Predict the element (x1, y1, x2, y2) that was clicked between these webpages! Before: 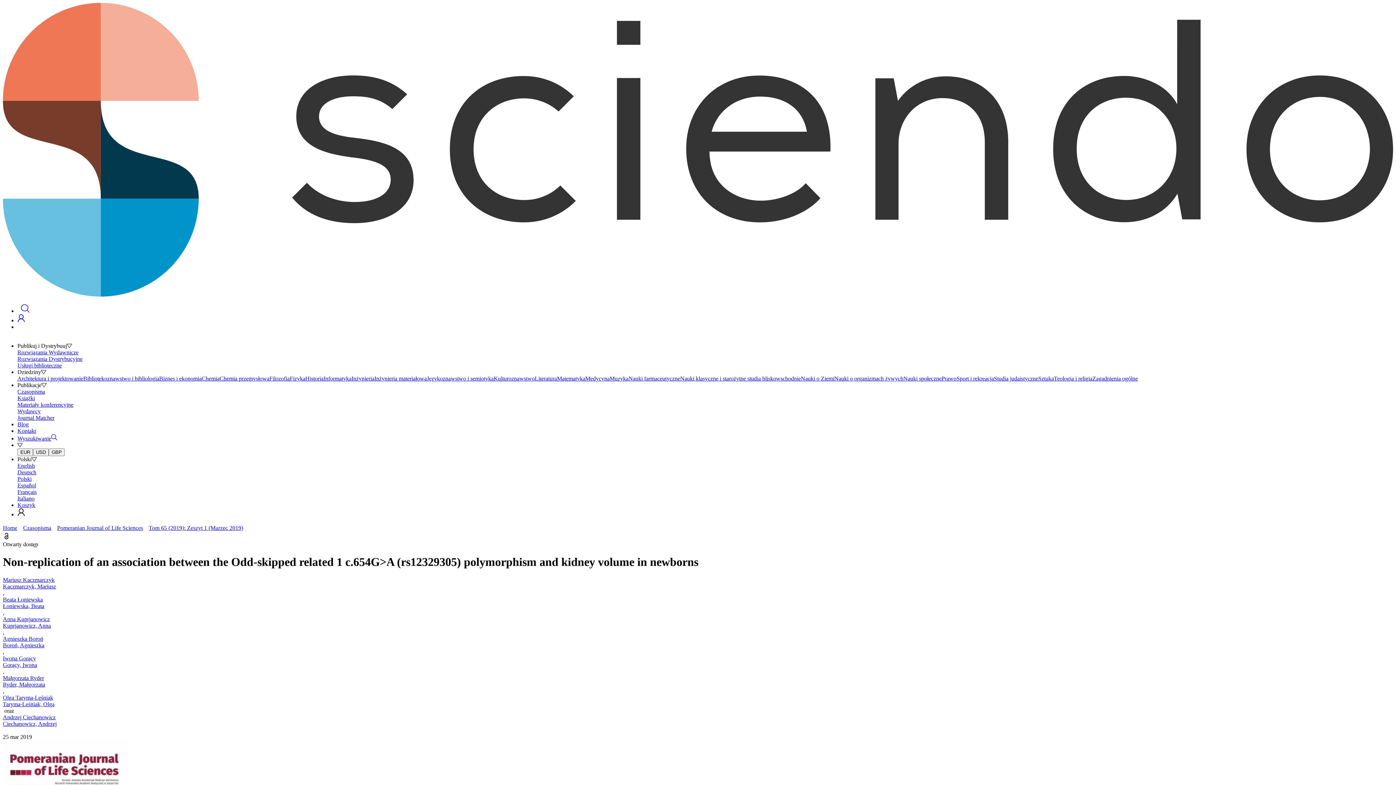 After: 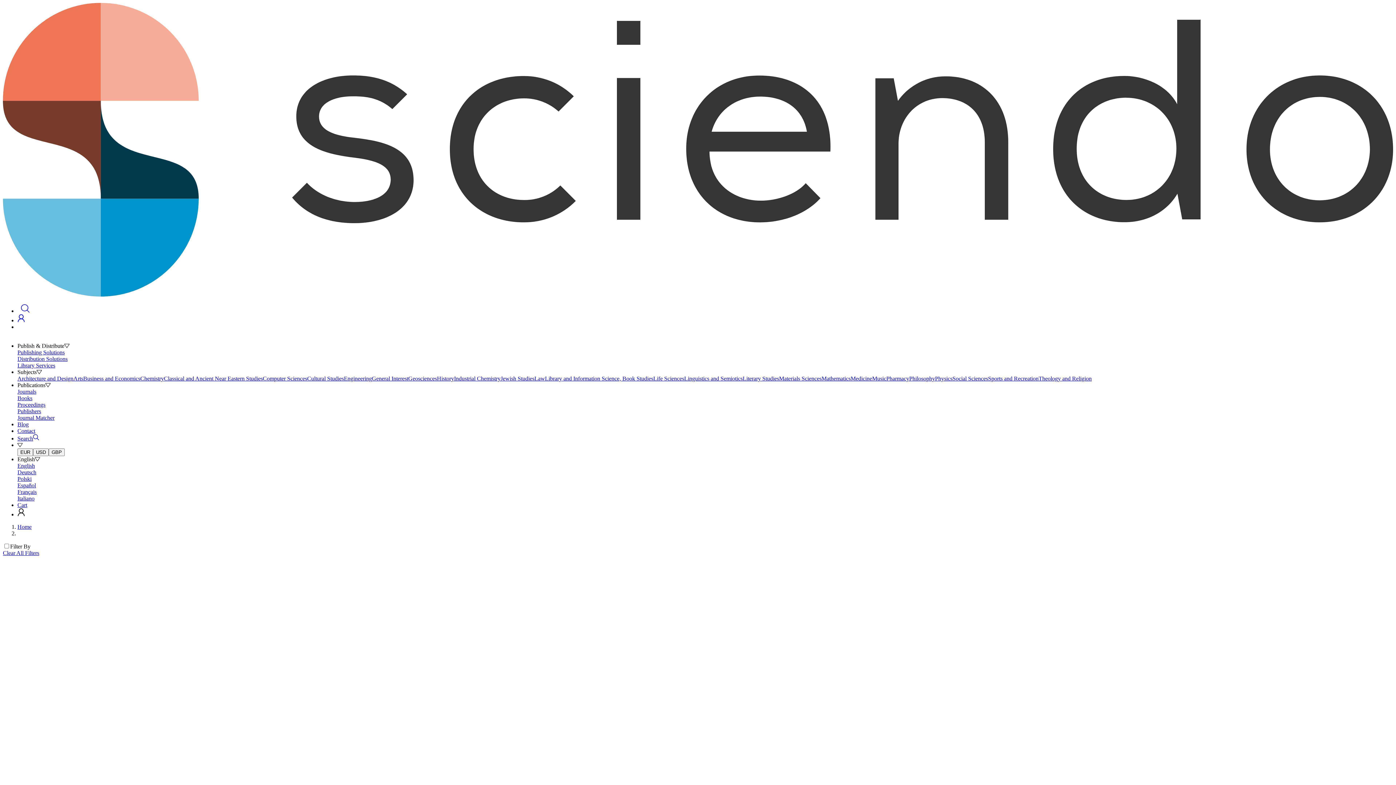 Action: label: Małgorzata Ryder bbox: (2, 675, 44, 681)